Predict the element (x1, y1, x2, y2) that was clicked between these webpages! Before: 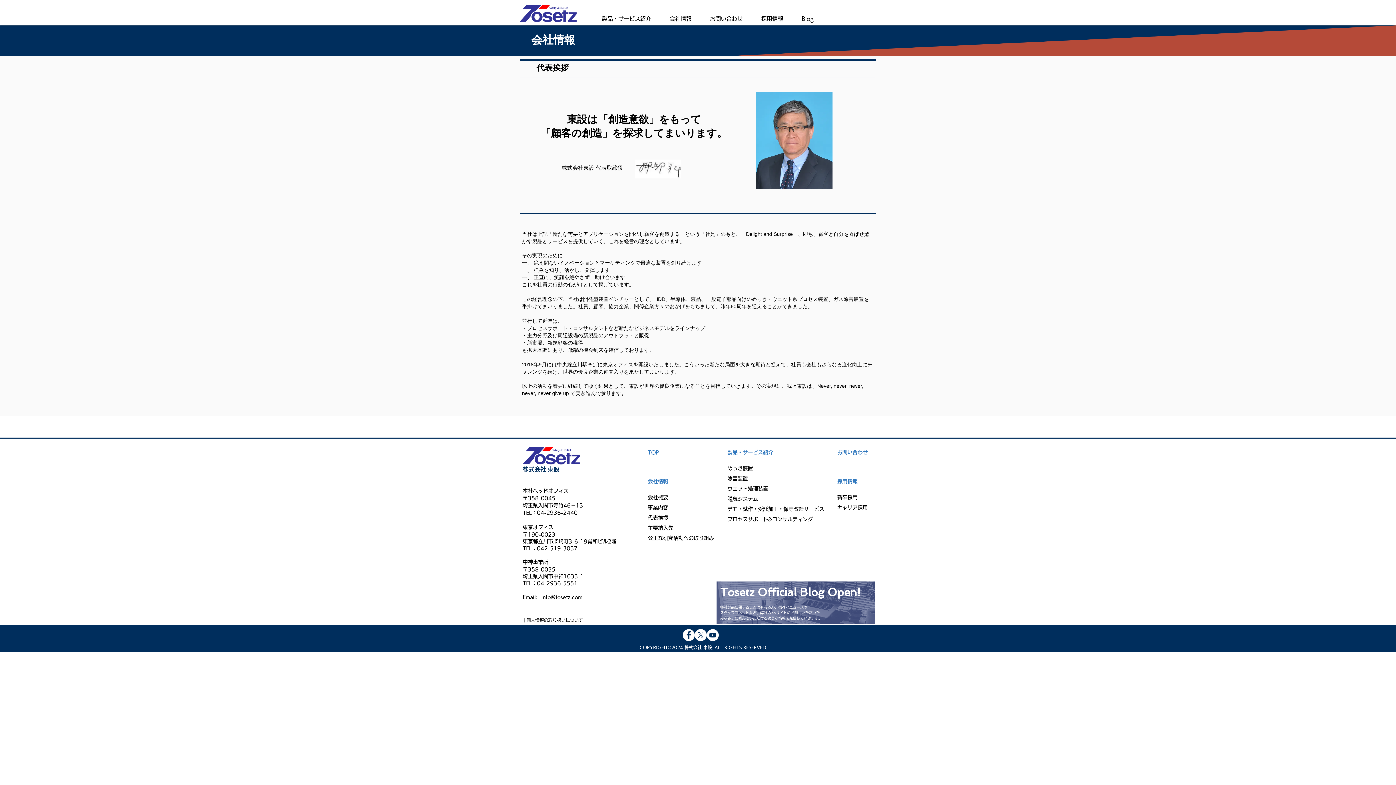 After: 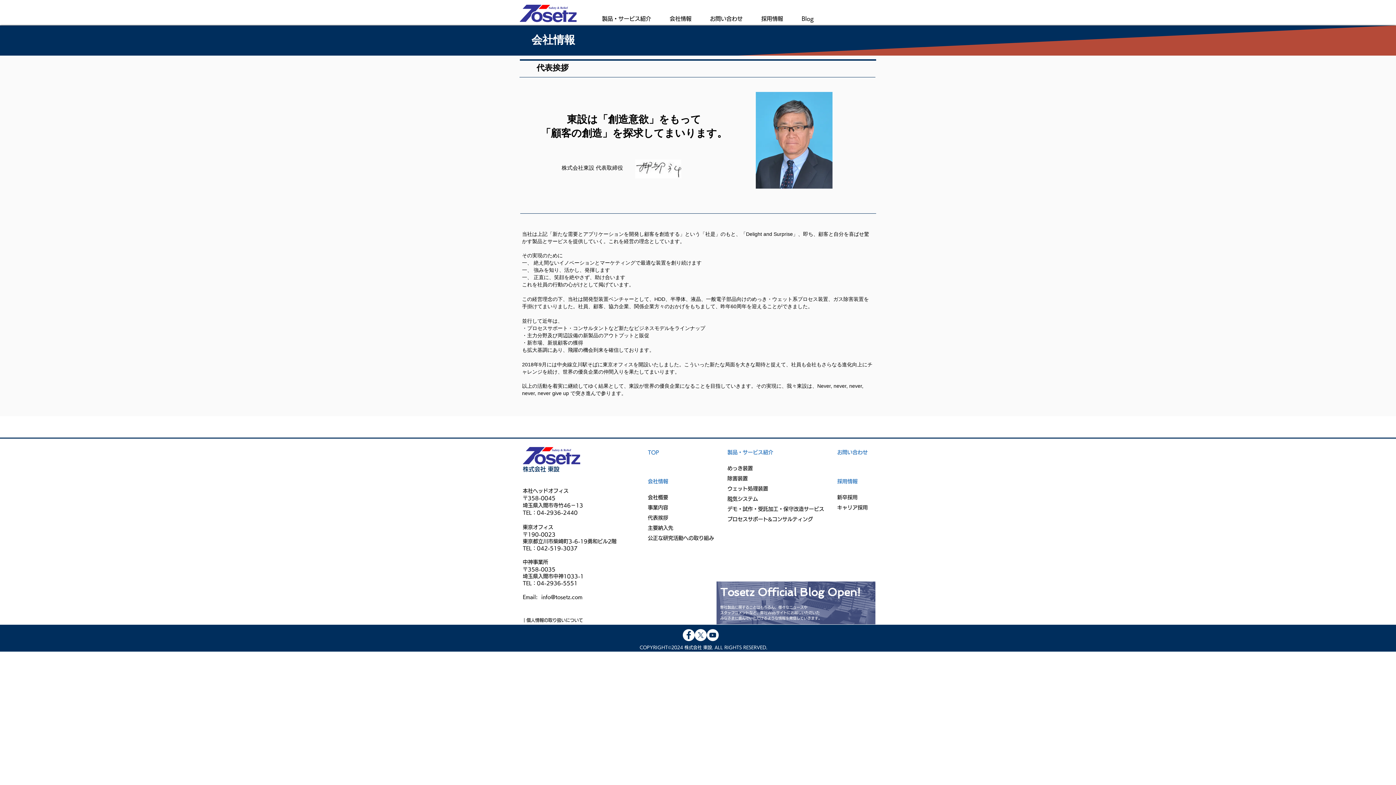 Action: bbox: (706, 629, 718, 641) label: YouTube - White Circle